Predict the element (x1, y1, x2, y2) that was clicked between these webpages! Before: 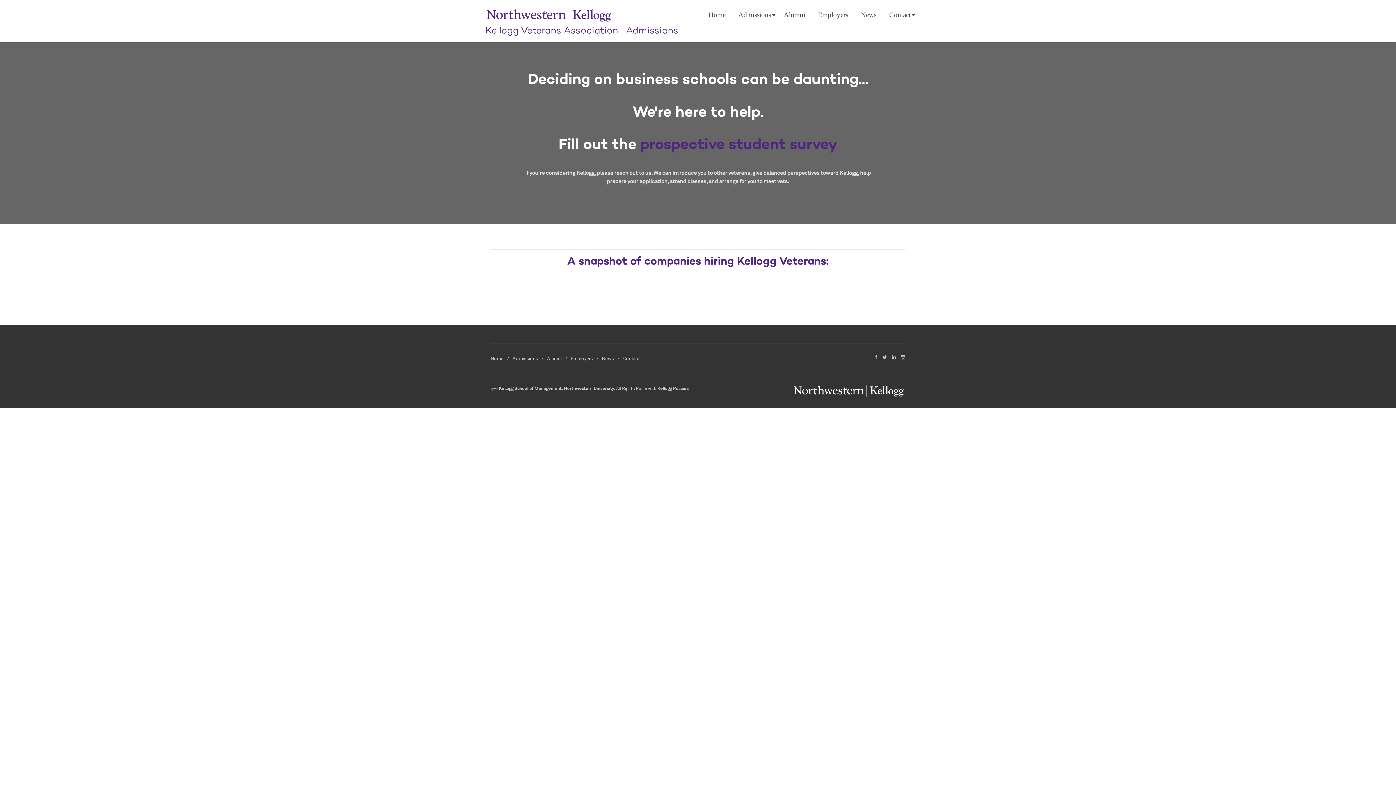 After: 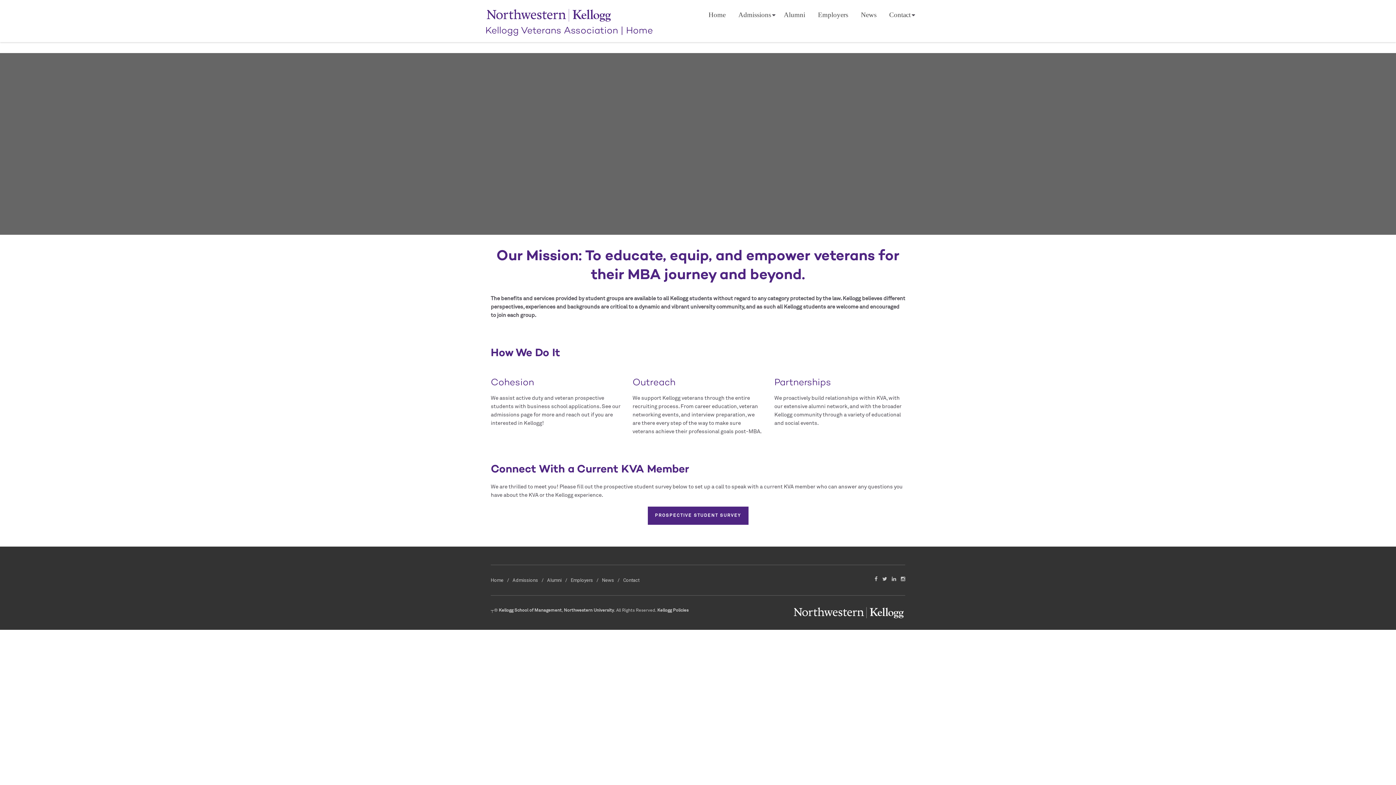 Action: bbox: (708, 6, 725, 23) label: Home